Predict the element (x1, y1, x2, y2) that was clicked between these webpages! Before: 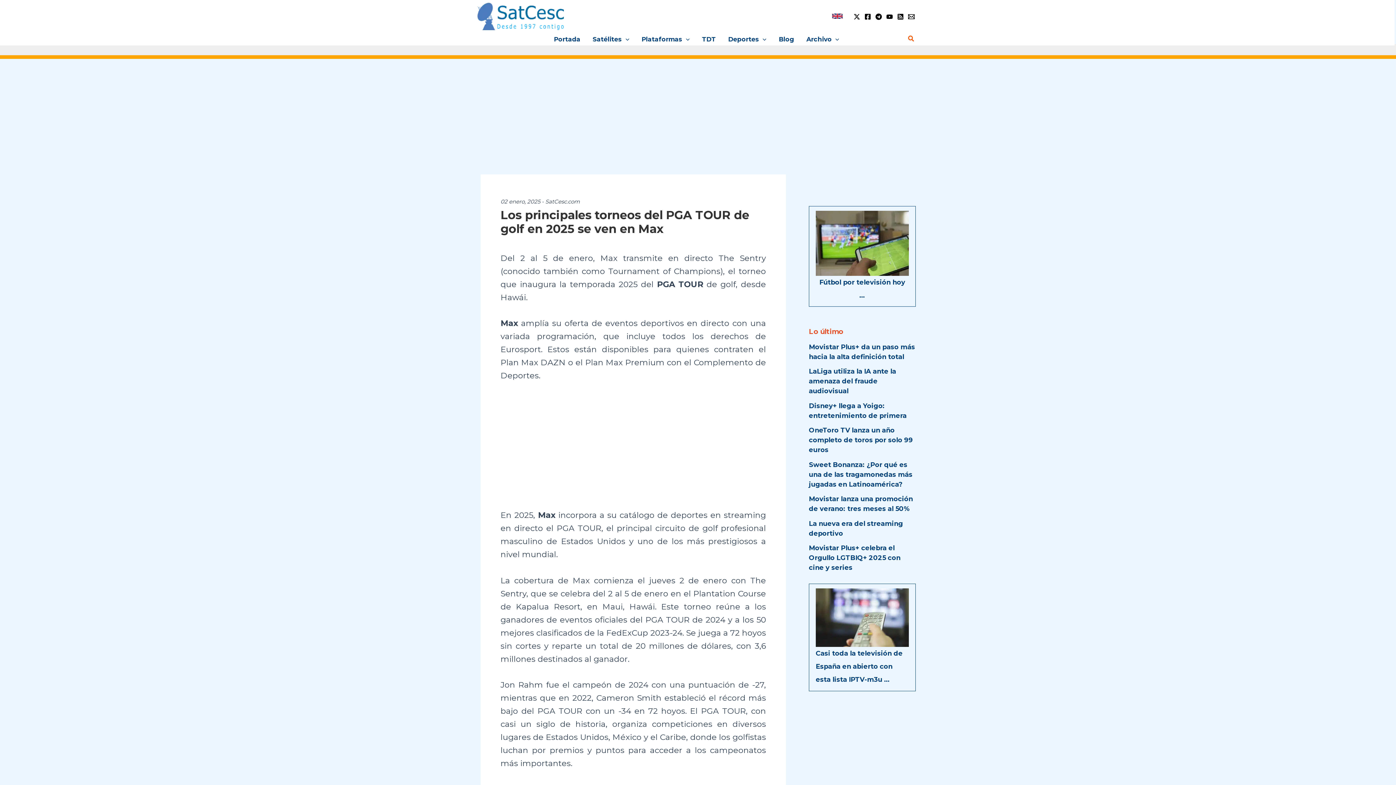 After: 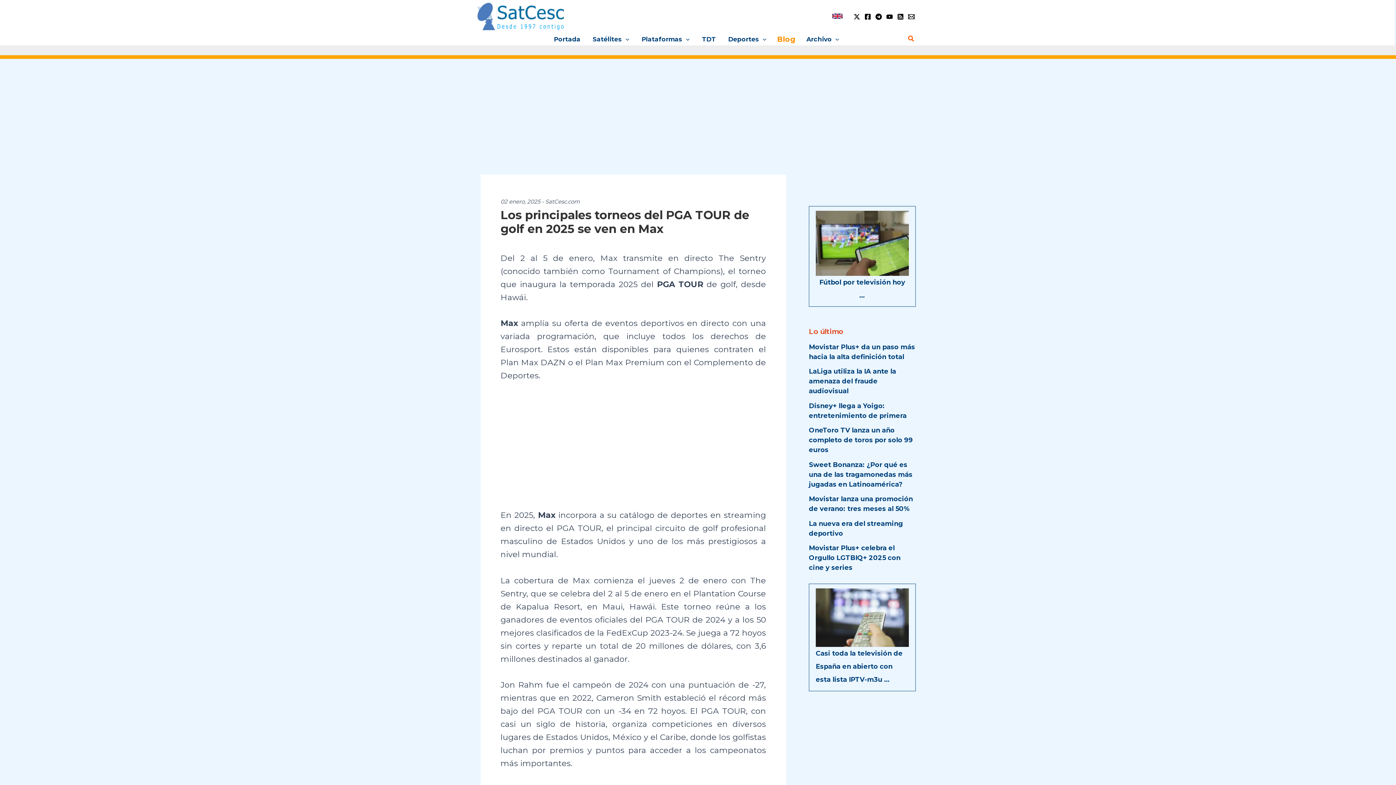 Action: label: Blog bbox: (772, 33, 800, 44)